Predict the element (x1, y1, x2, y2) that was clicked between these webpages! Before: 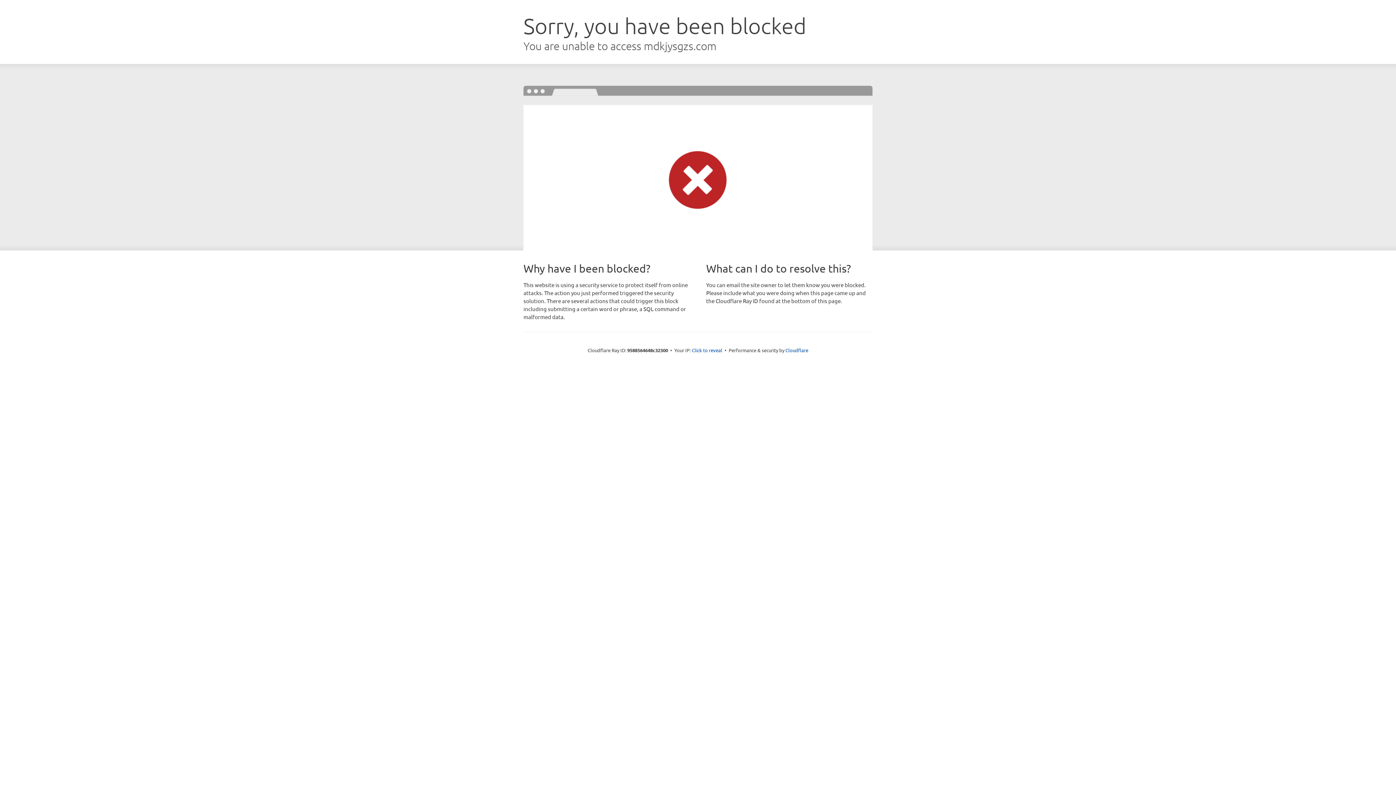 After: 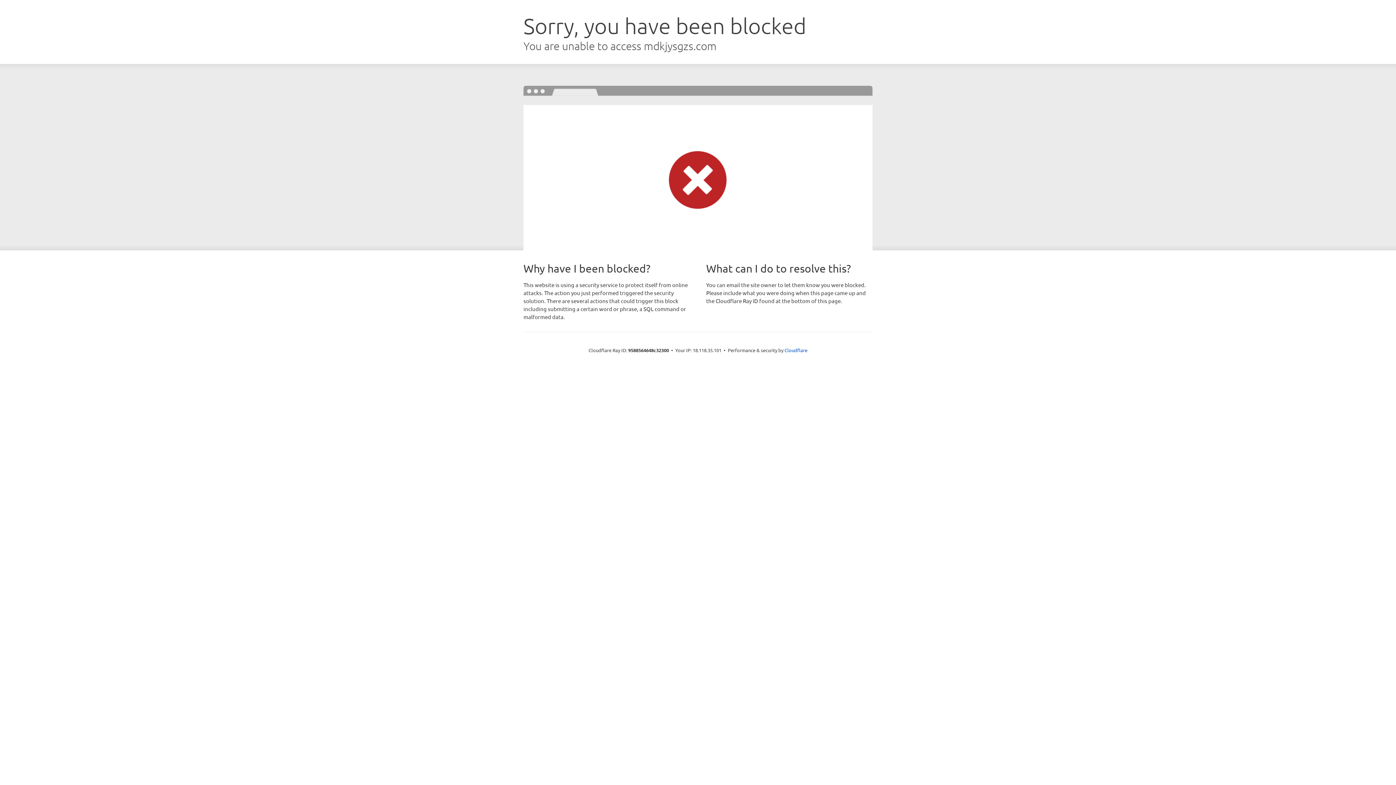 Action: label: Click to reveal bbox: (692, 346, 722, 353)